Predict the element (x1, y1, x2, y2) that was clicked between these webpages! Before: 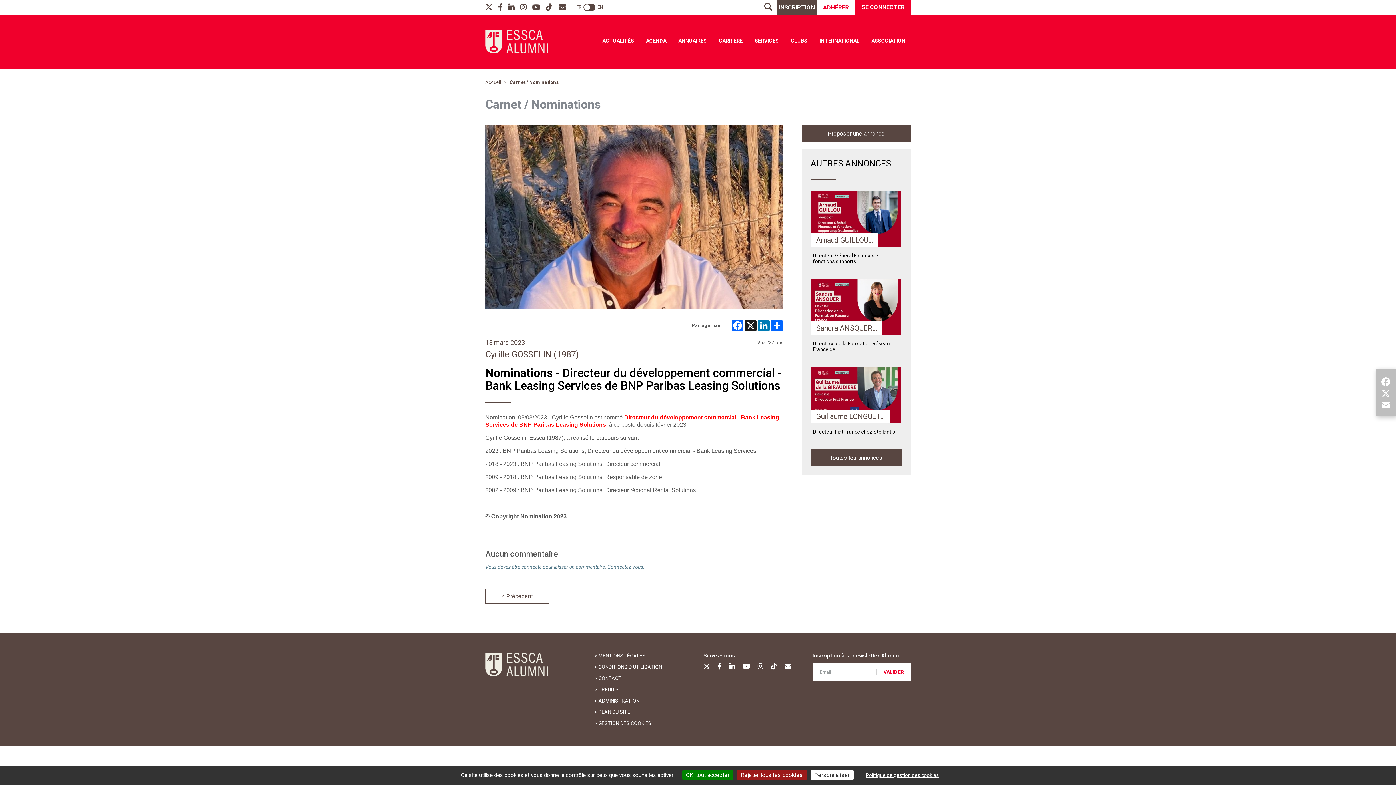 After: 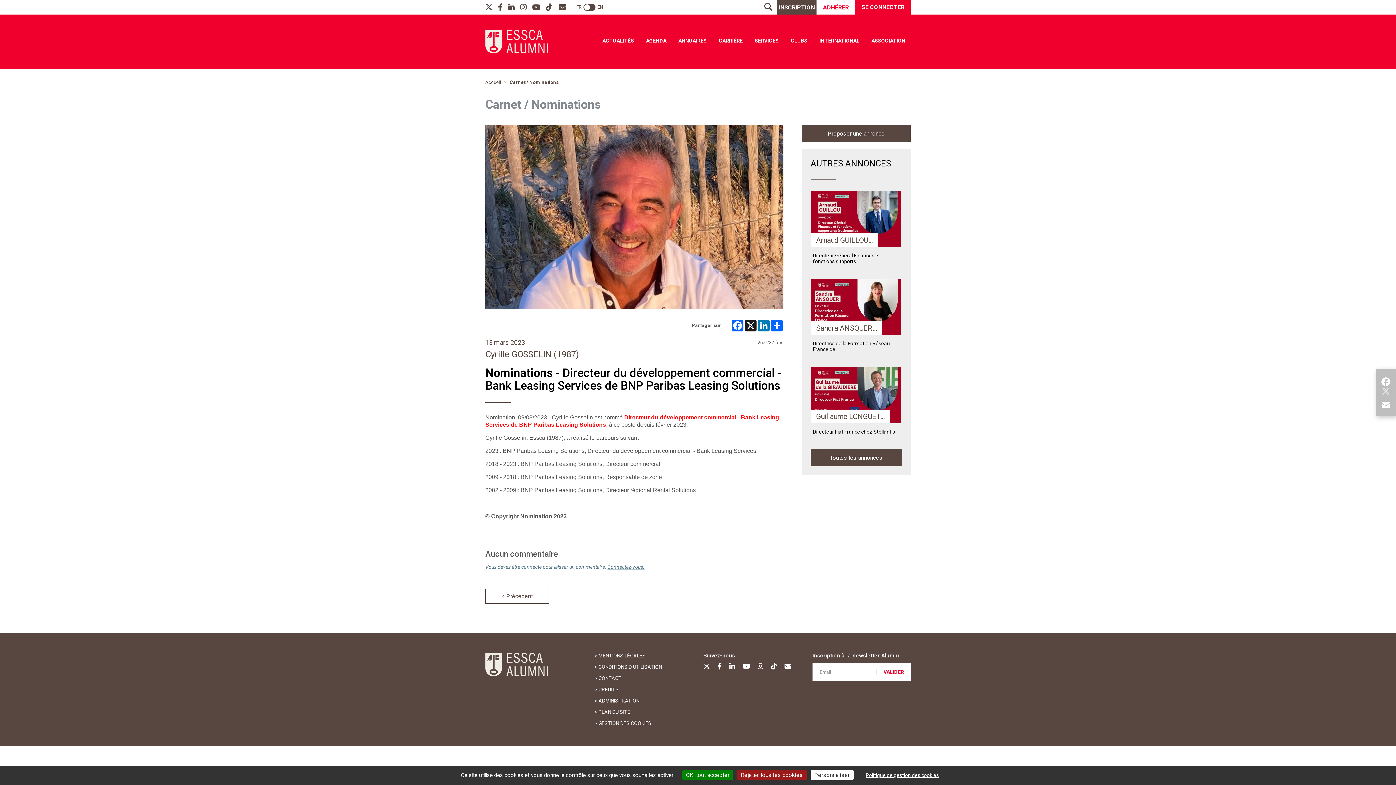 Action: label: X bbox: (1379, 387, 1392, 399)